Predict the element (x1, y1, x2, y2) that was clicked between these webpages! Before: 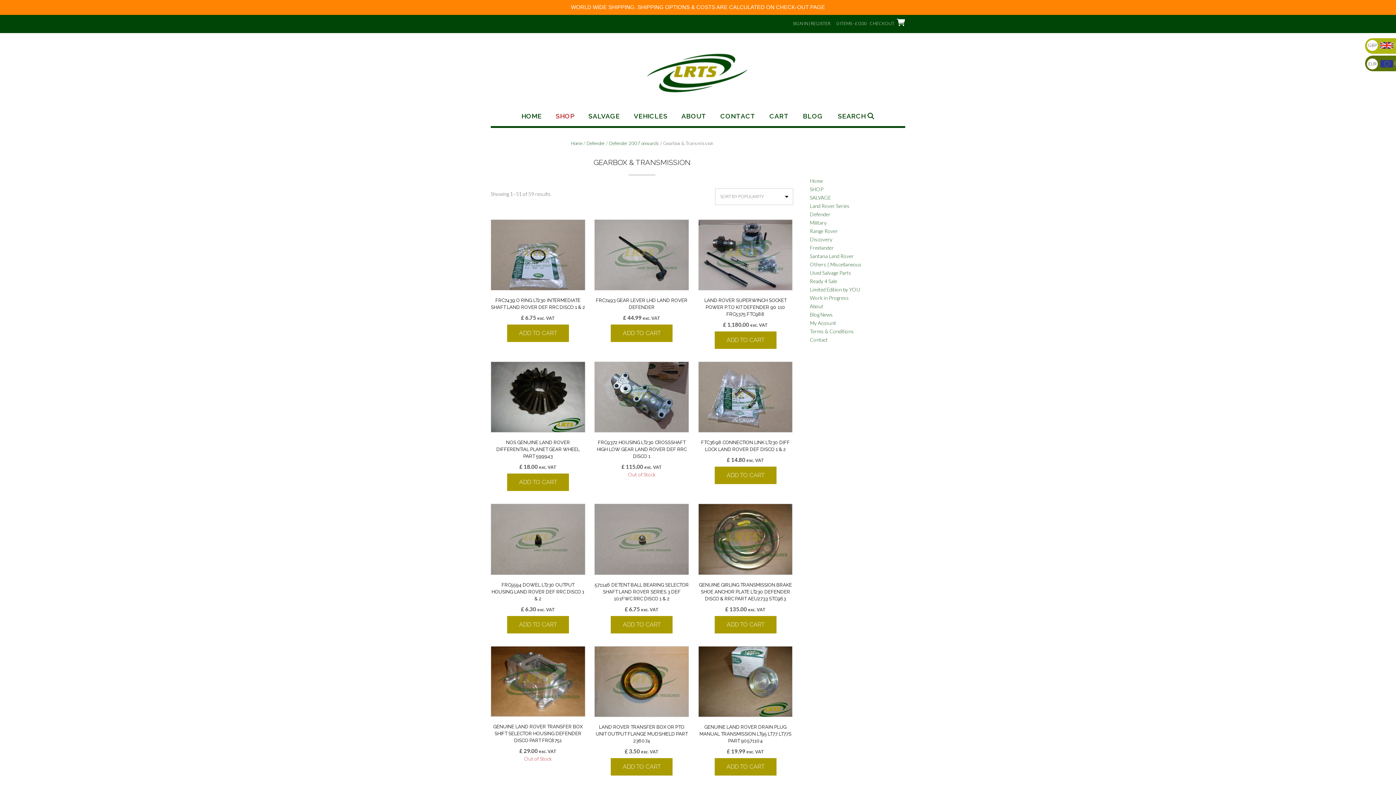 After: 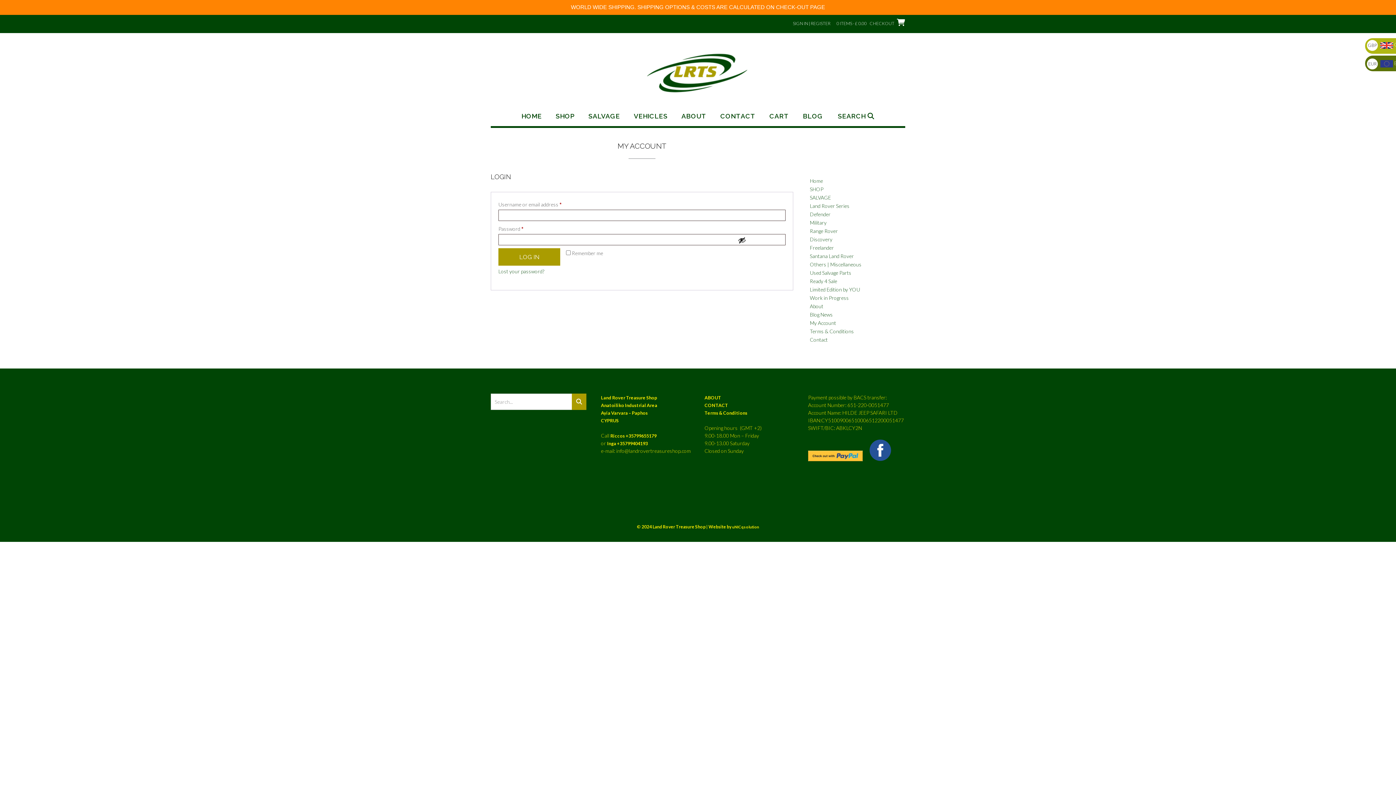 Action: label: SIGN IN | REGISTER bbox: (793, 14, 830, 26)